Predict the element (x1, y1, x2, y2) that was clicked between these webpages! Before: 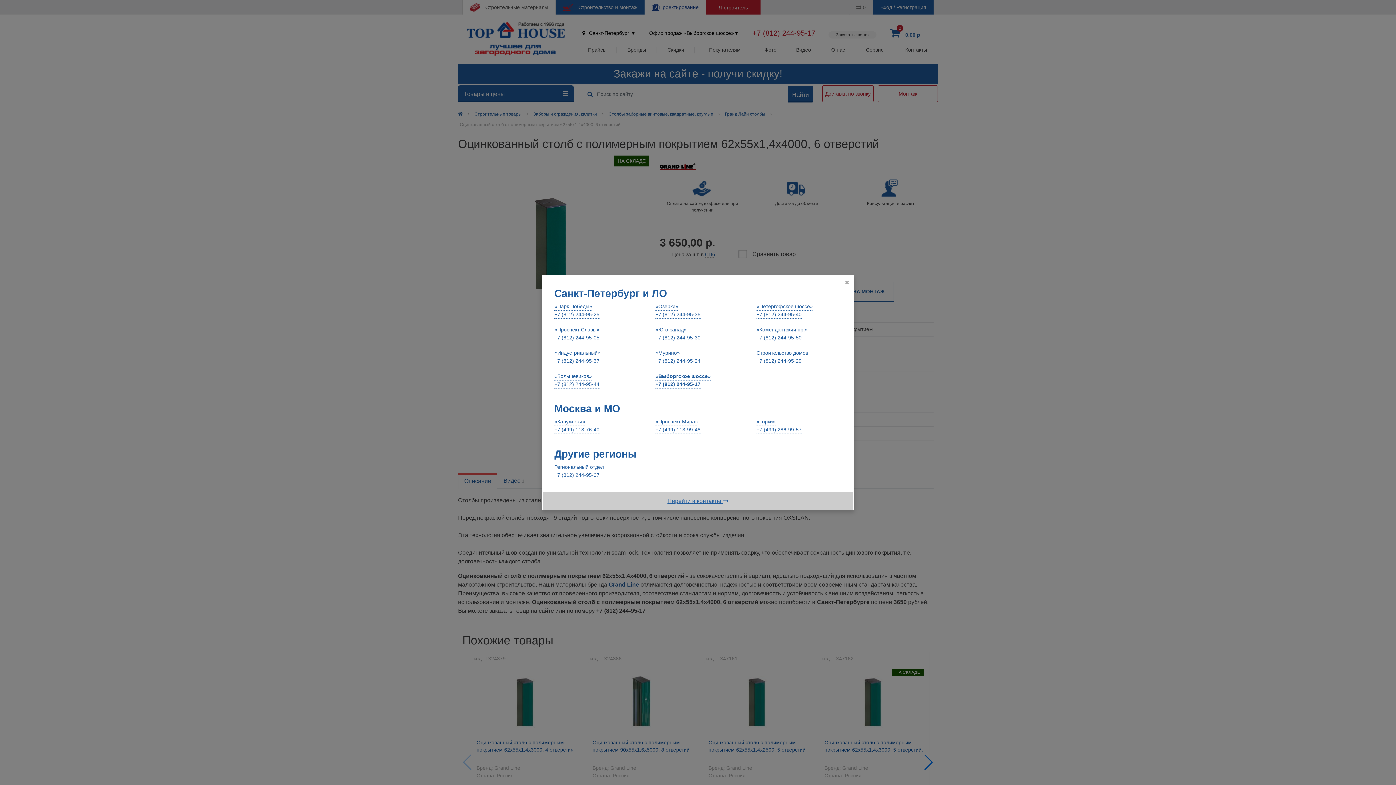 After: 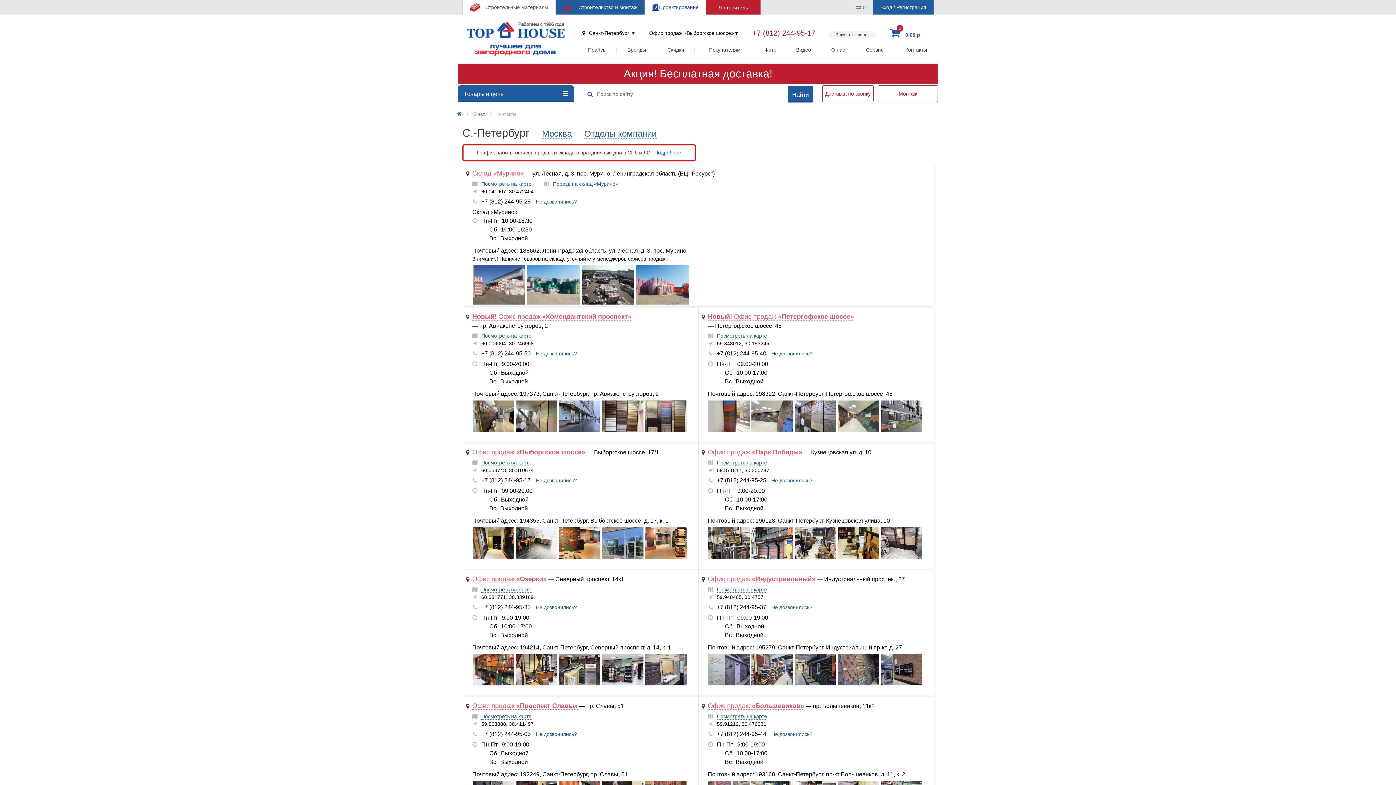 Action: label: Перейти в контакты  bbox: (667, 492, 728, 510)